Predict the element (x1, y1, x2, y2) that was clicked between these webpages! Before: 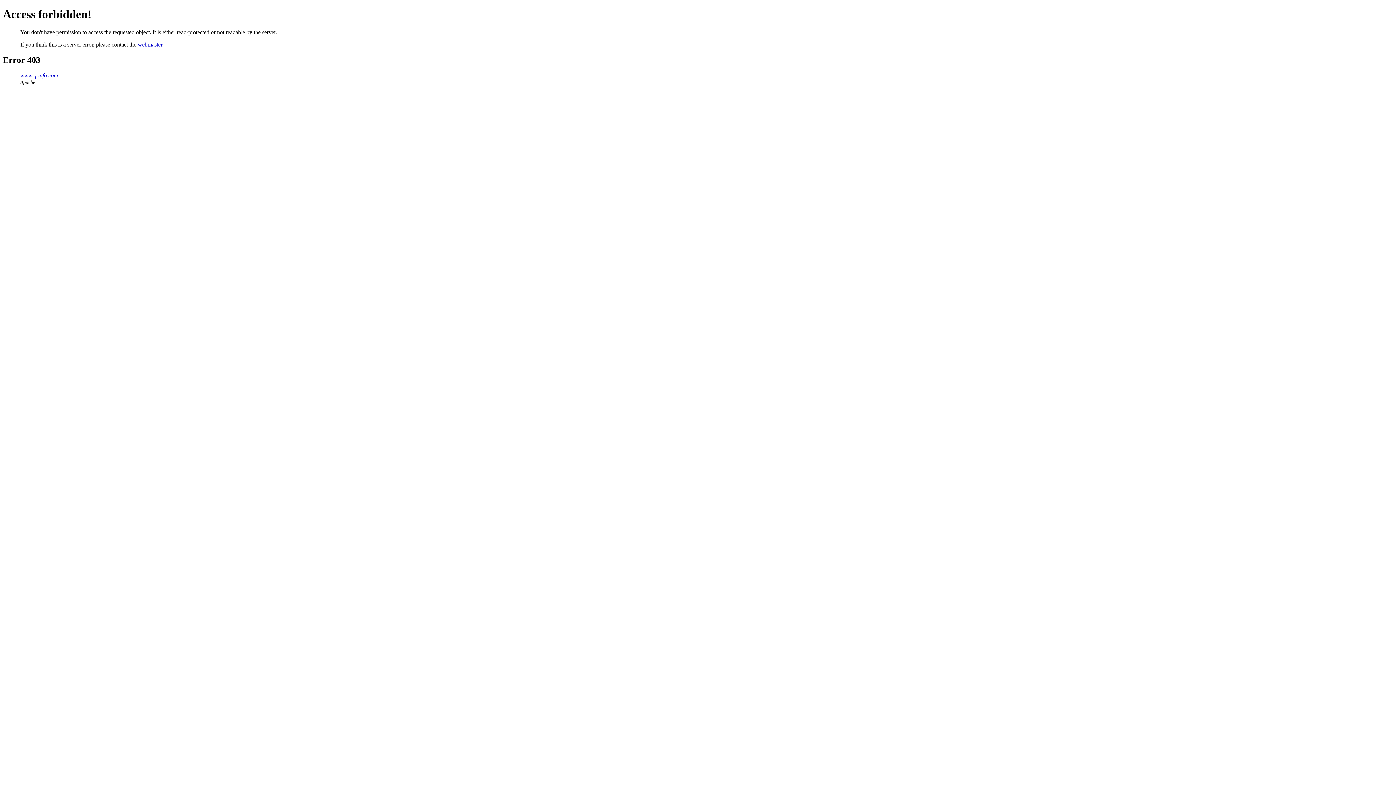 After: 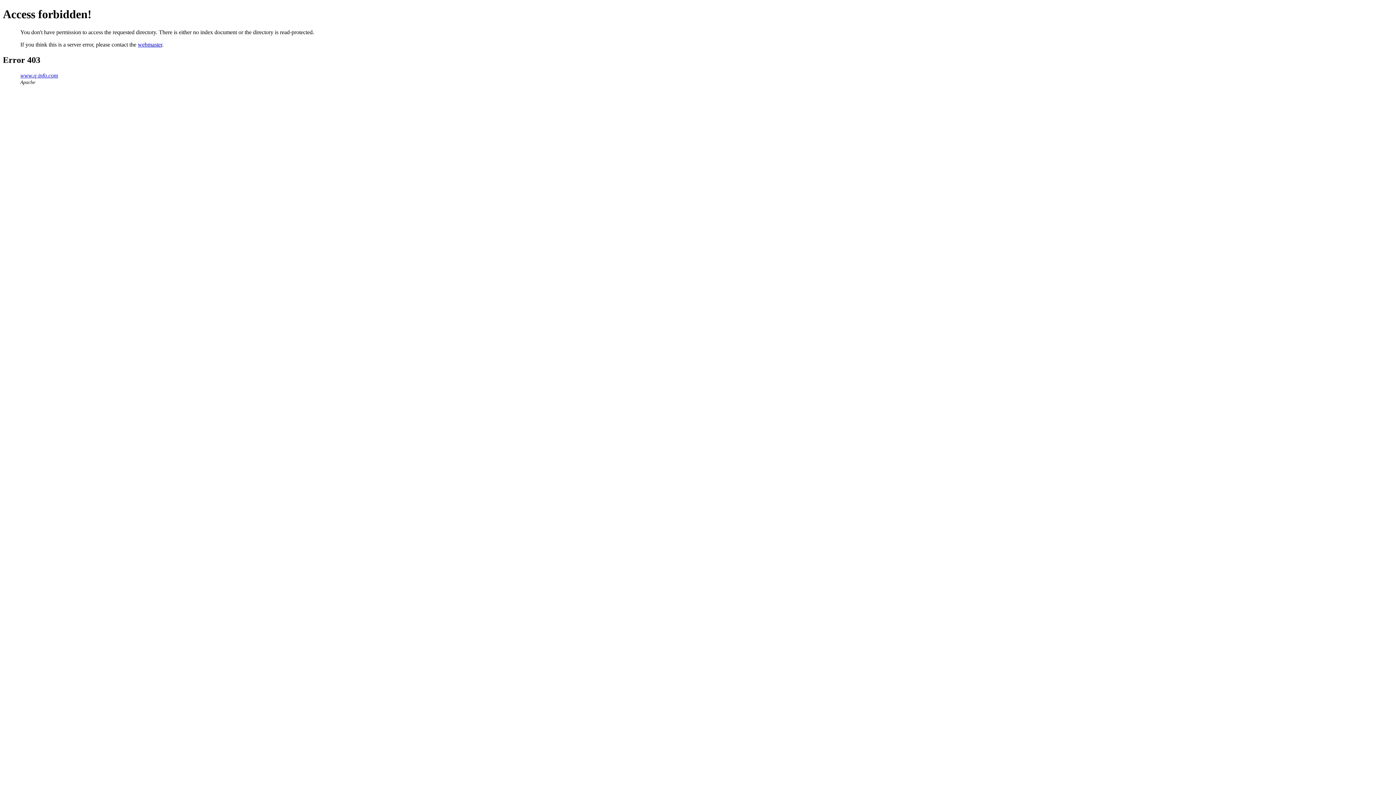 Action: bbox: (20, 72, 58, 78) label: www.q-info.com